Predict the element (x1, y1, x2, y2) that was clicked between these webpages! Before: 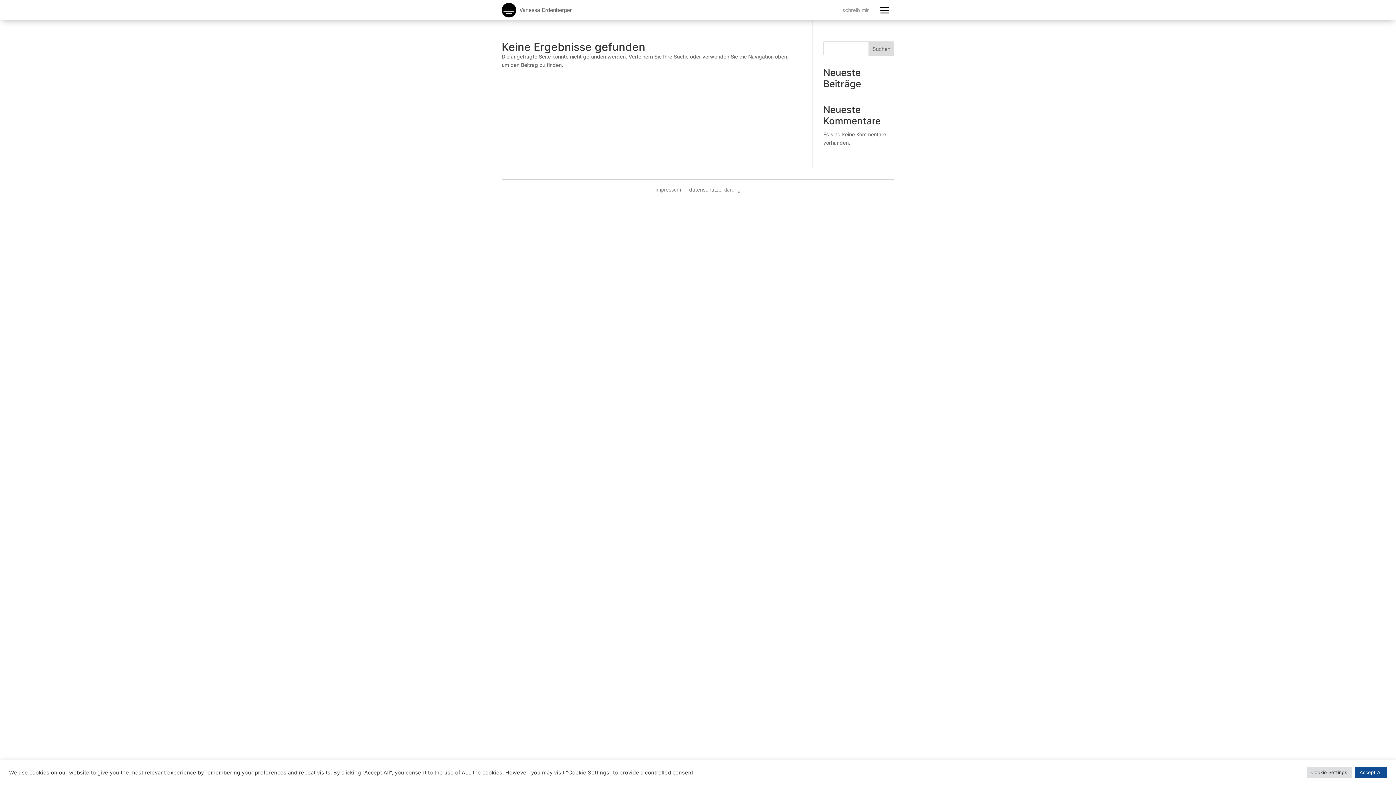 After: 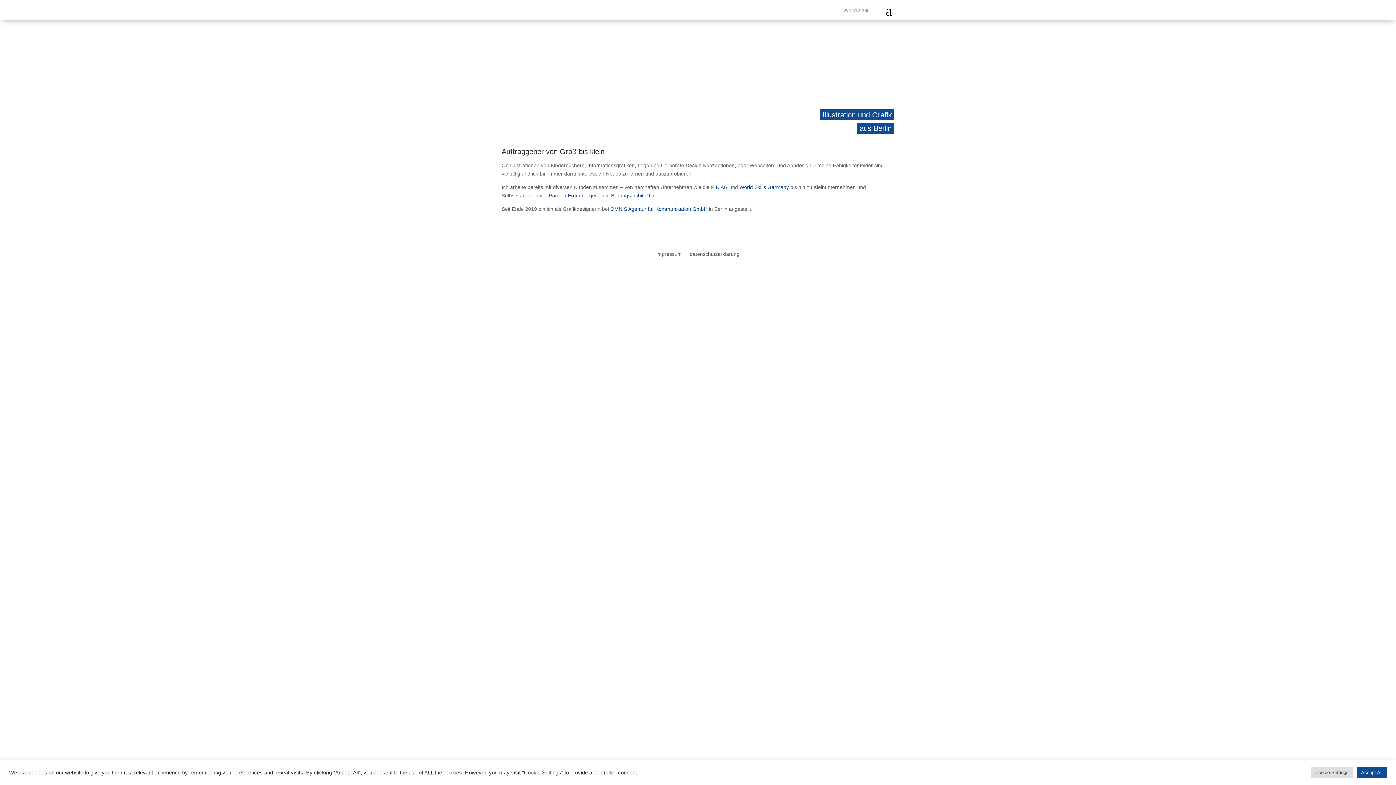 Action: bbox: (501, 12, 572, 18)